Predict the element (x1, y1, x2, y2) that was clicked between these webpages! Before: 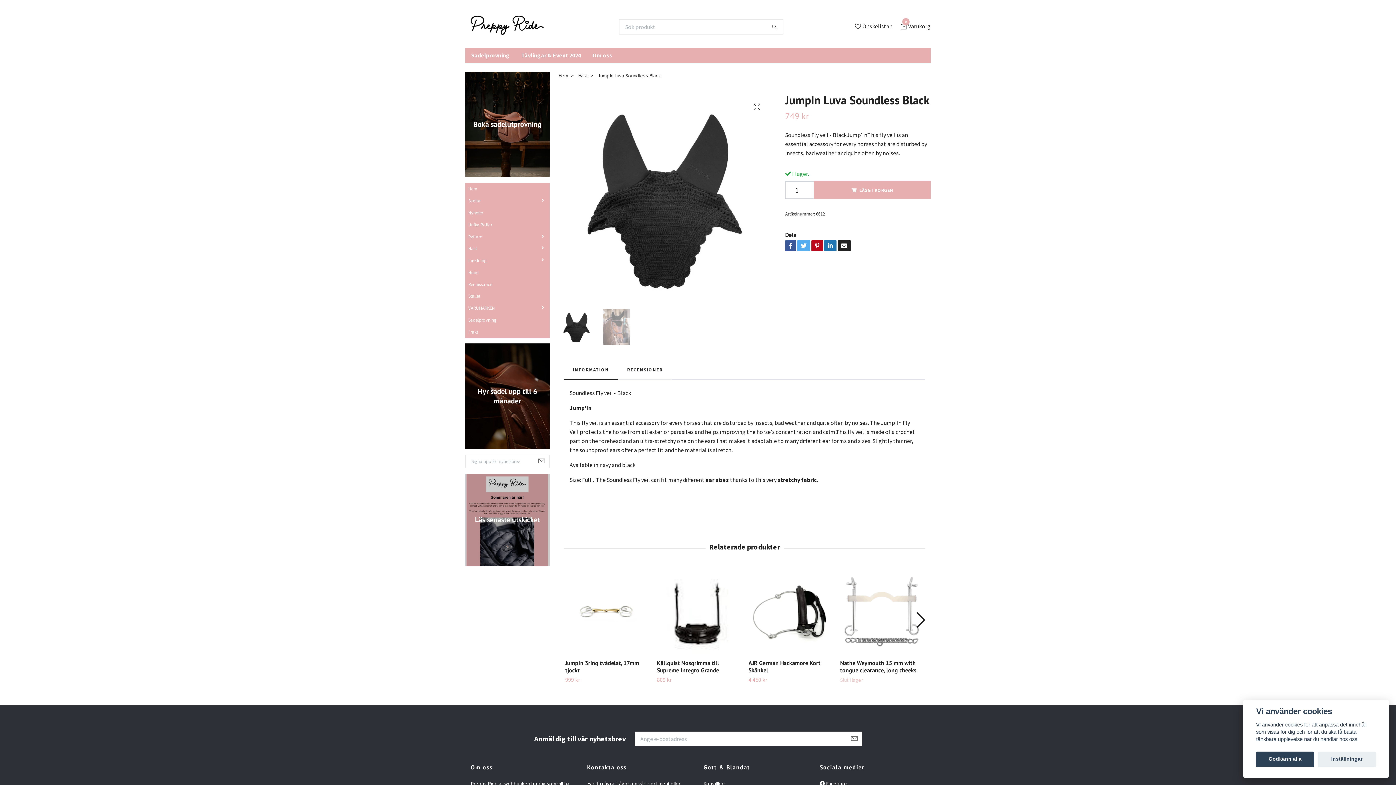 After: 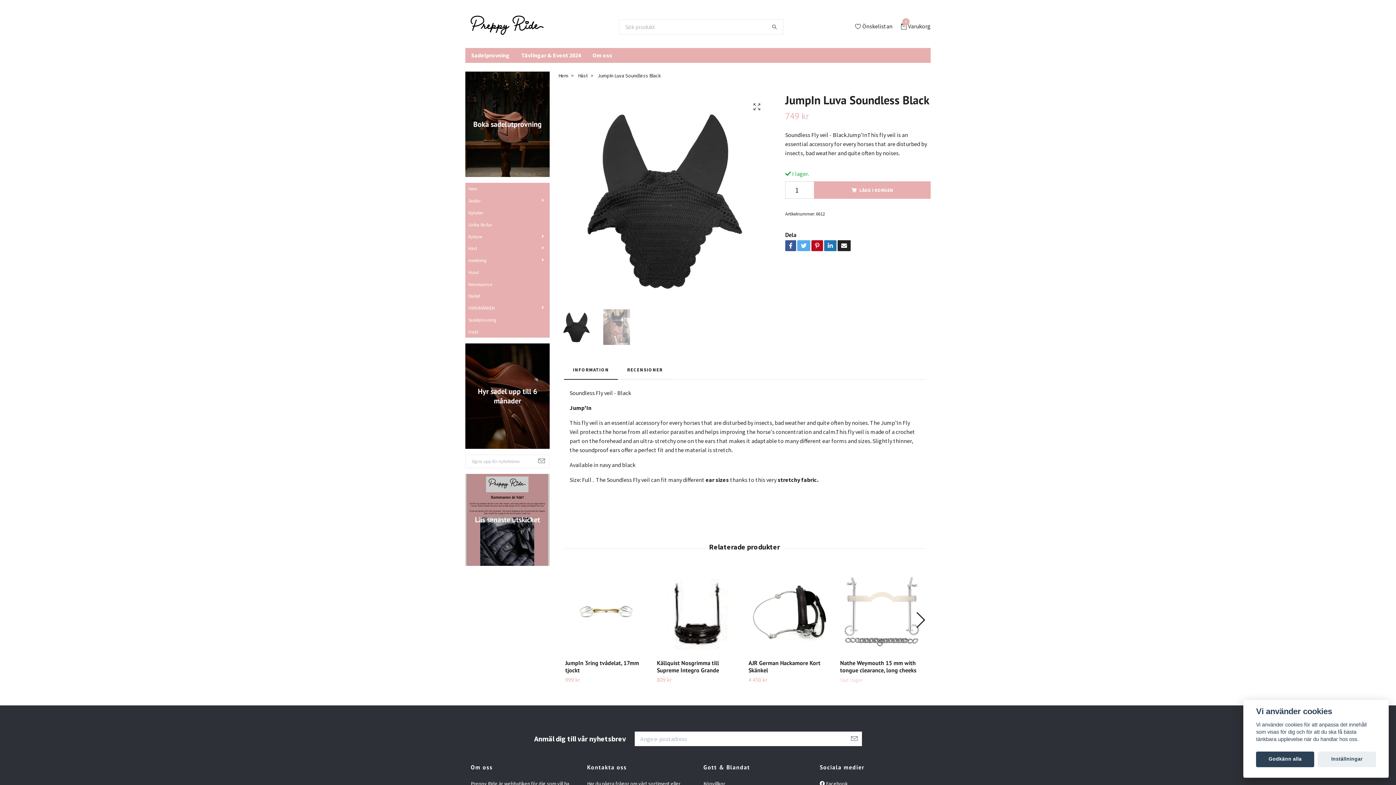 Action: bbox: (846, 731, 862, 746)